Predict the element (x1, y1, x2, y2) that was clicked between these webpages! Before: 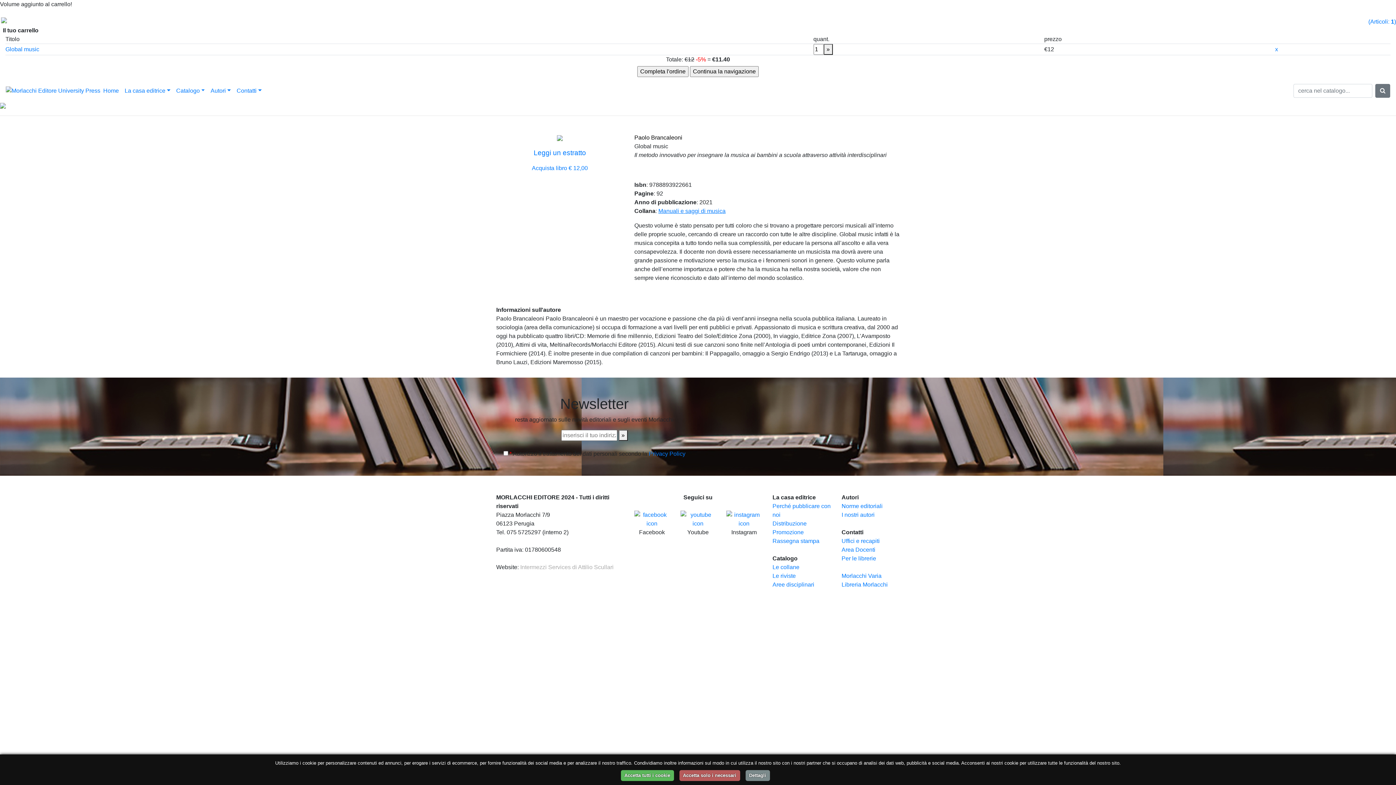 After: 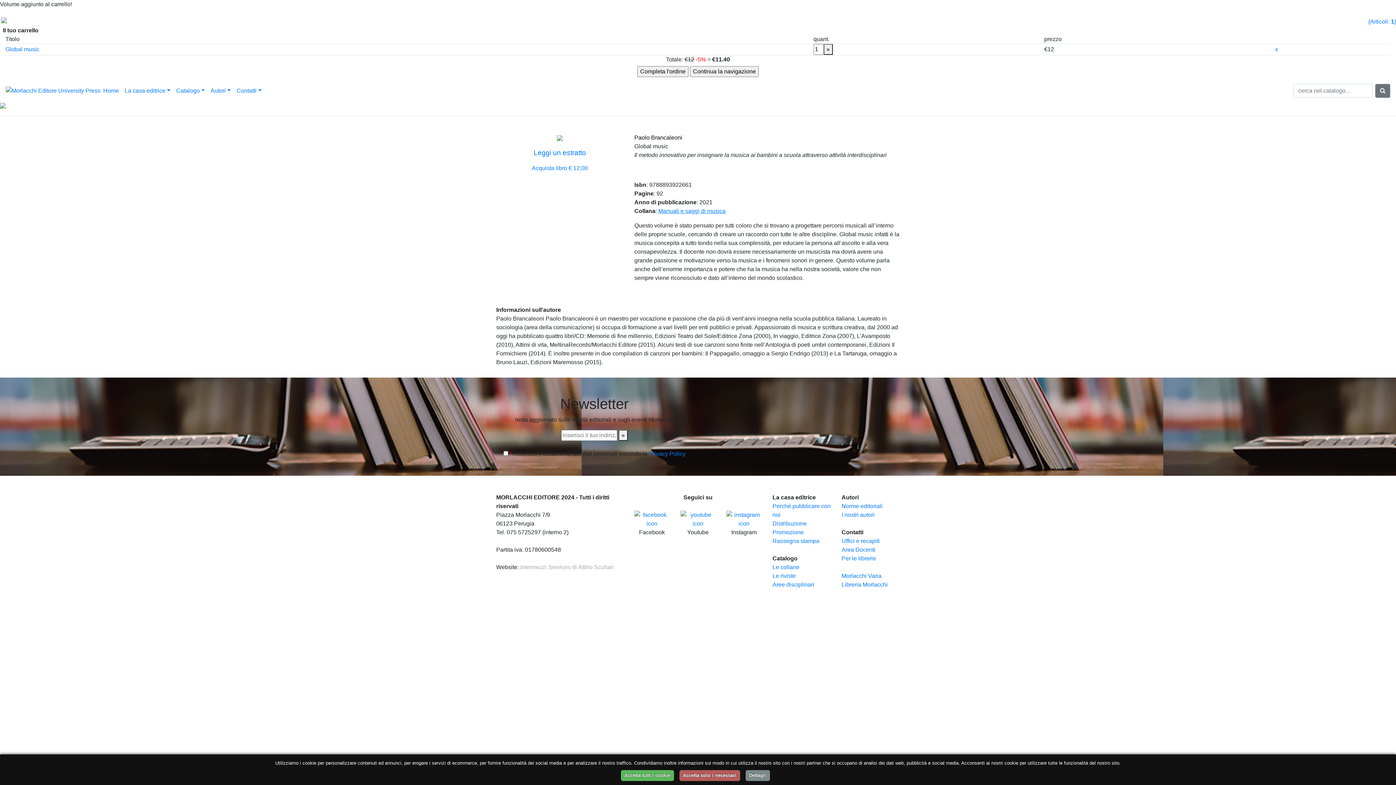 Action: bbox: (5, 46, 39, 52) label: Global music